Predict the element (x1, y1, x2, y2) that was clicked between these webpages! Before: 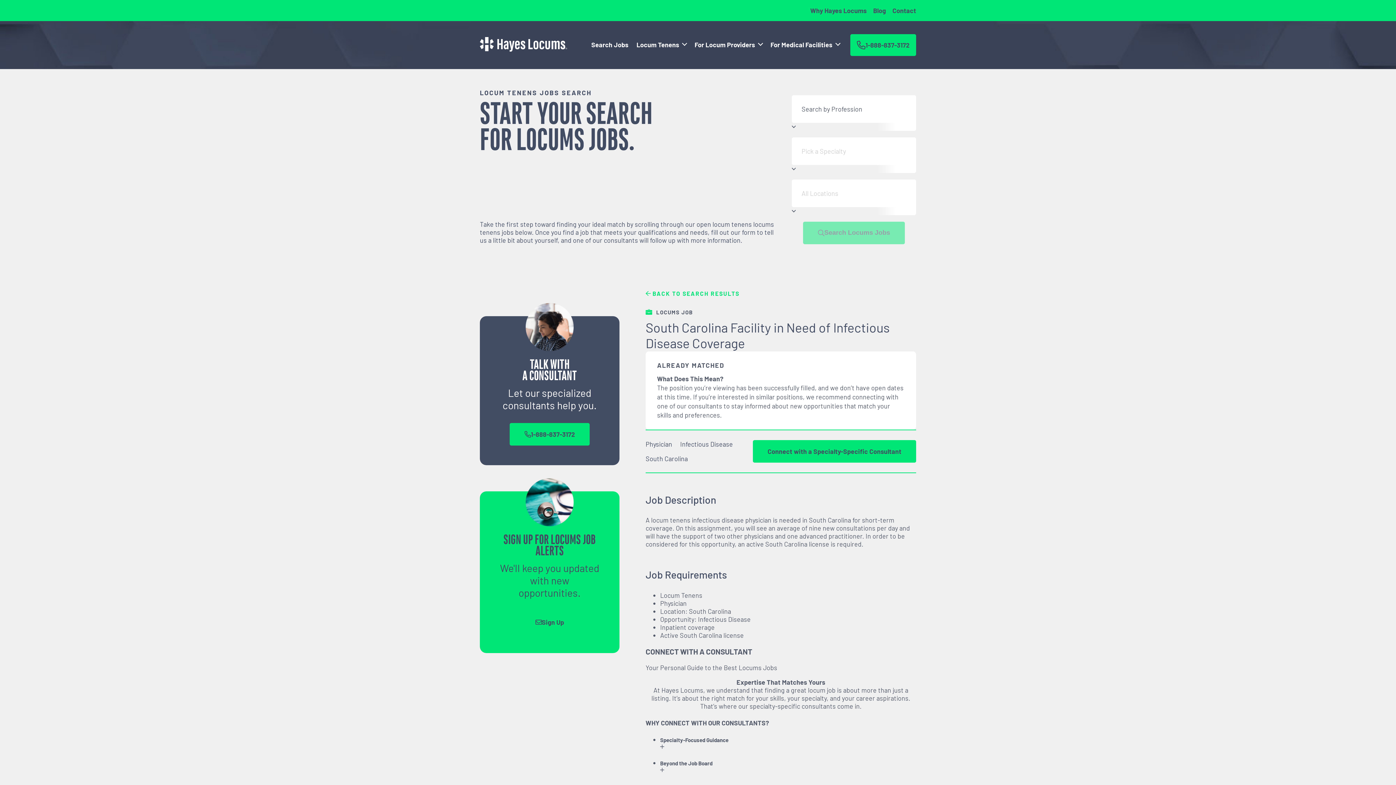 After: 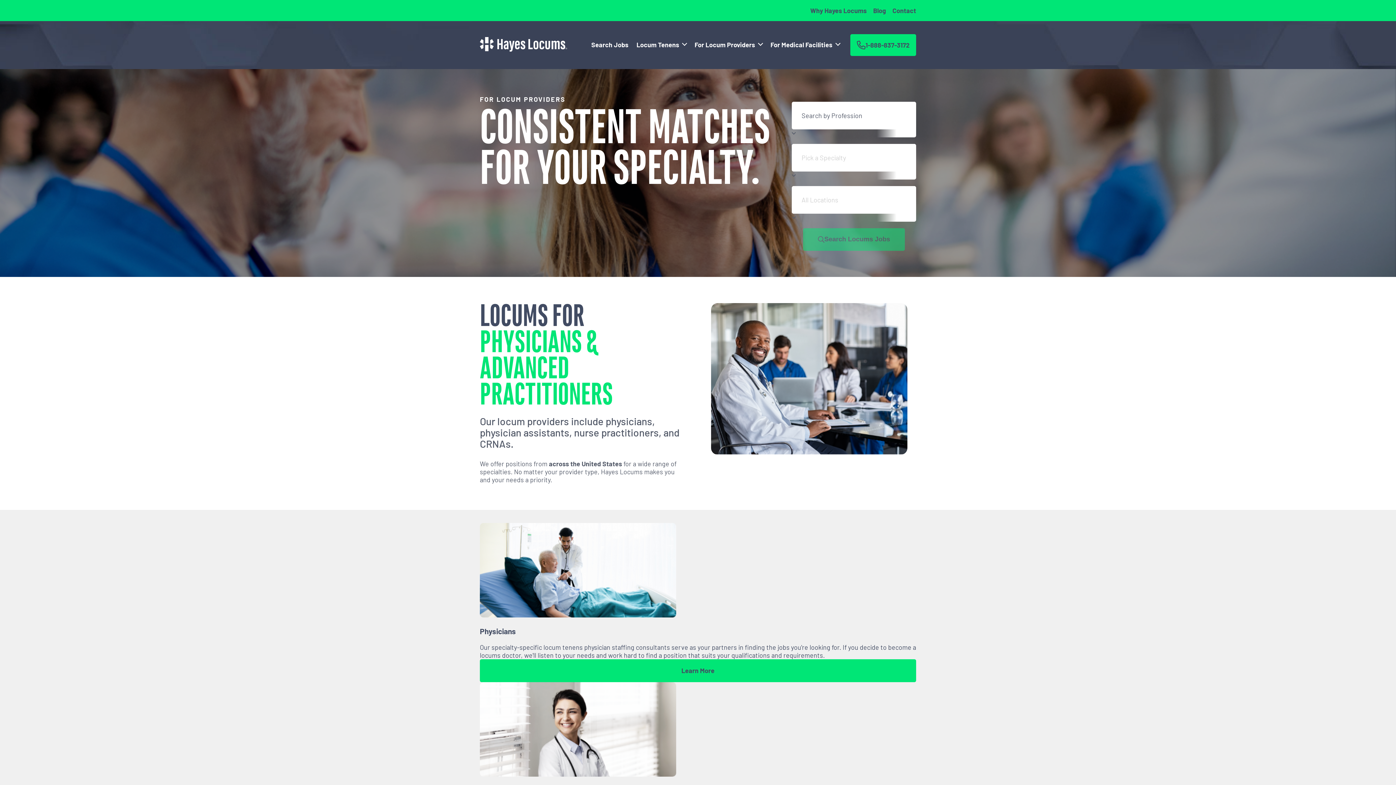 Action: label: For Locum Providers bbox: (694, 40, 755, 48)